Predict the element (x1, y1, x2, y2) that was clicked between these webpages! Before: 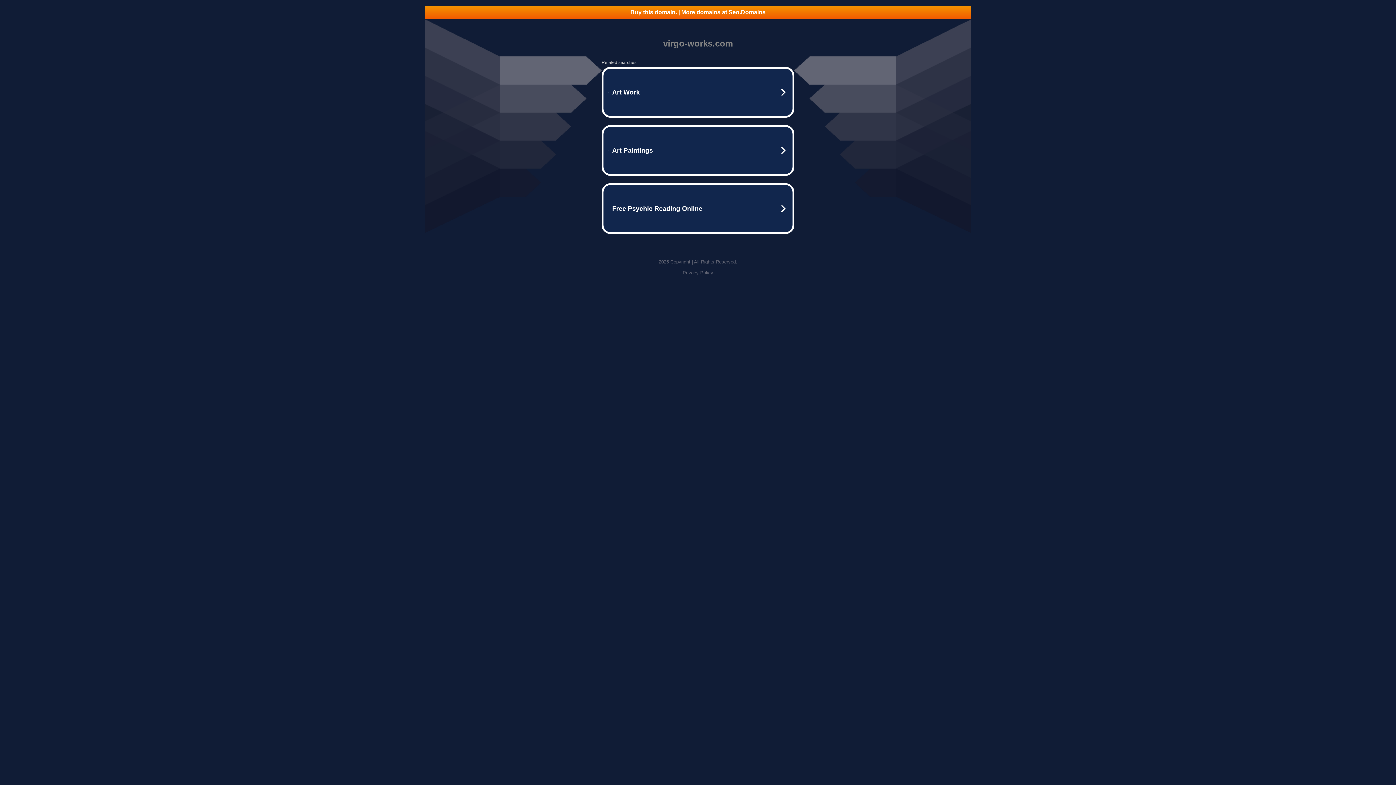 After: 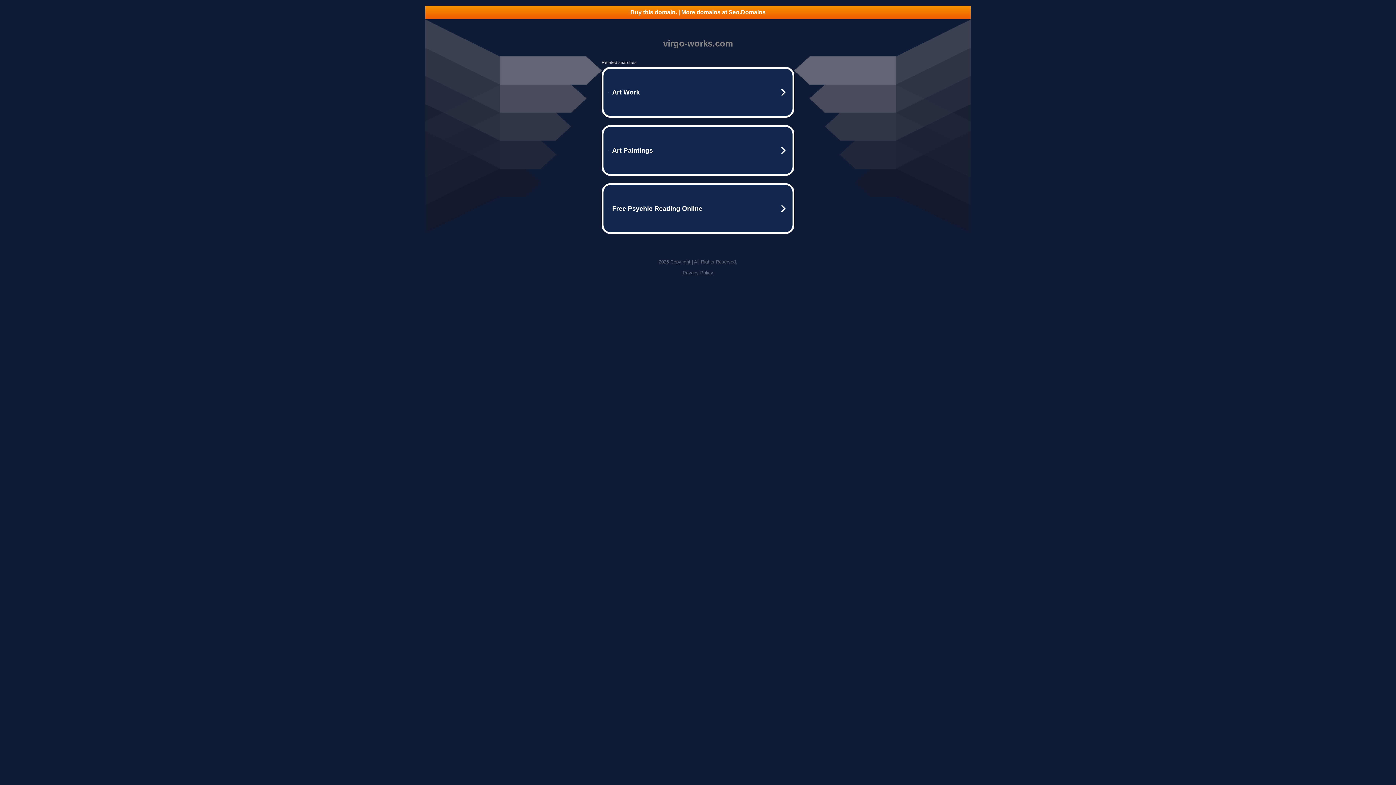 Action: bbox: (682, 270, 713, 275) label: Privacy Policy